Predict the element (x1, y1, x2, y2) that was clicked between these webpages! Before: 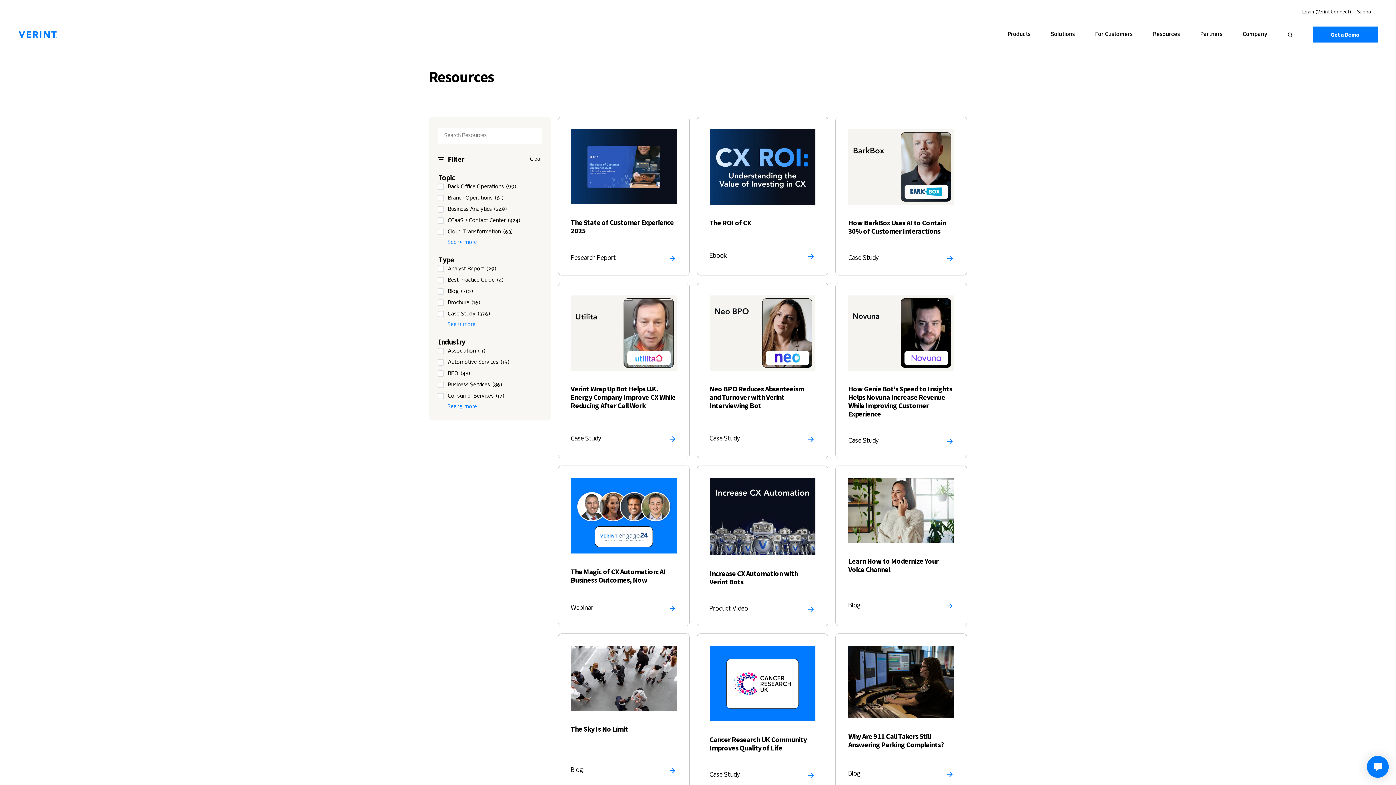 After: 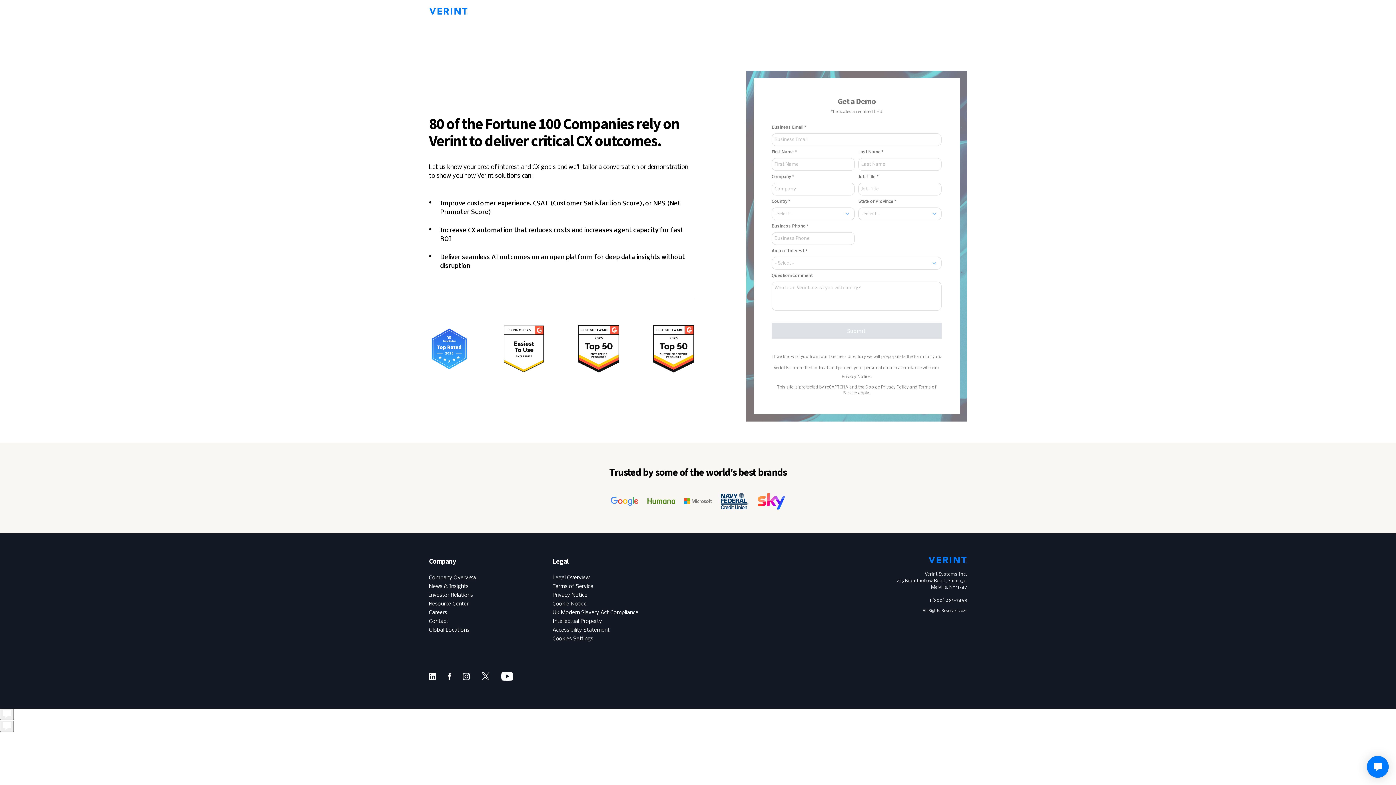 Action: label: Get a Demo bbox: (1312, 26, 1378, 42)